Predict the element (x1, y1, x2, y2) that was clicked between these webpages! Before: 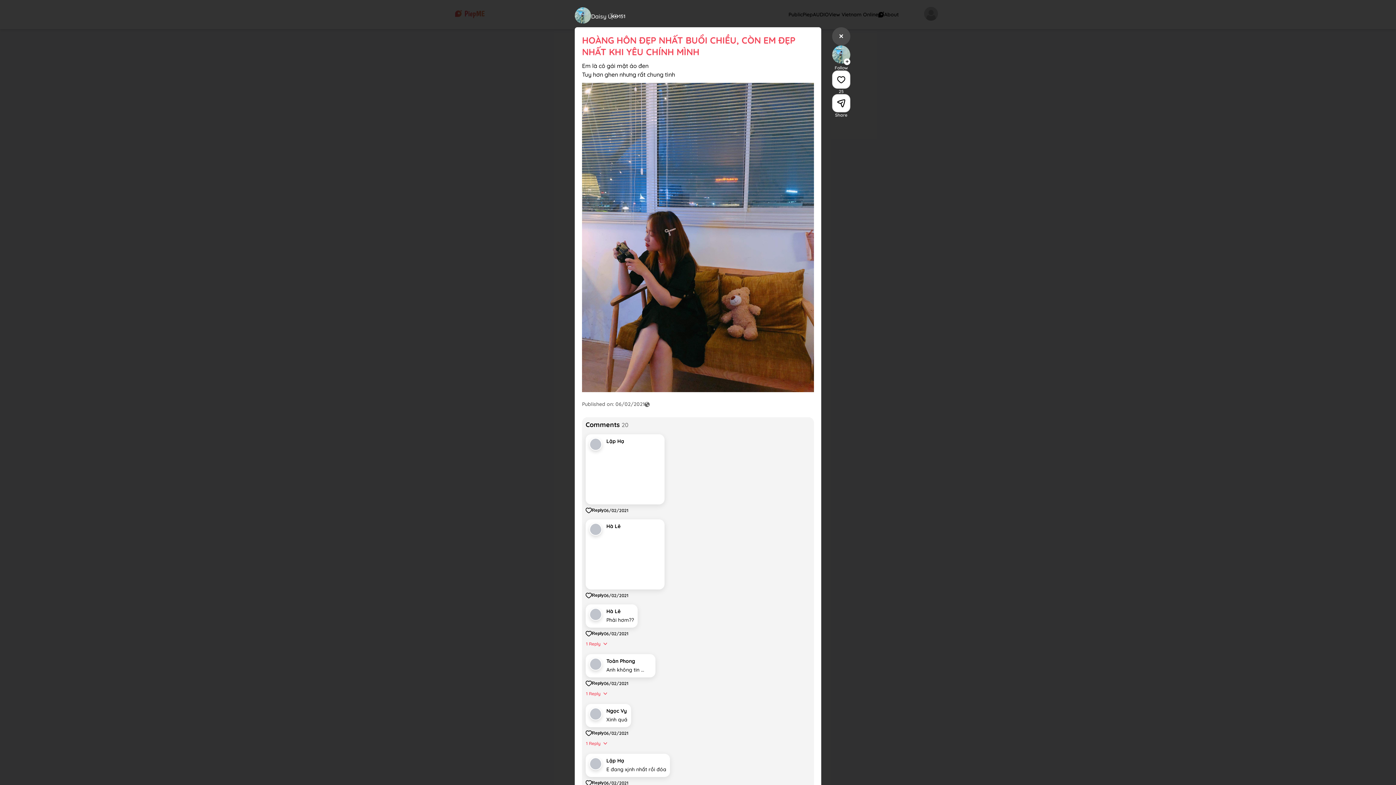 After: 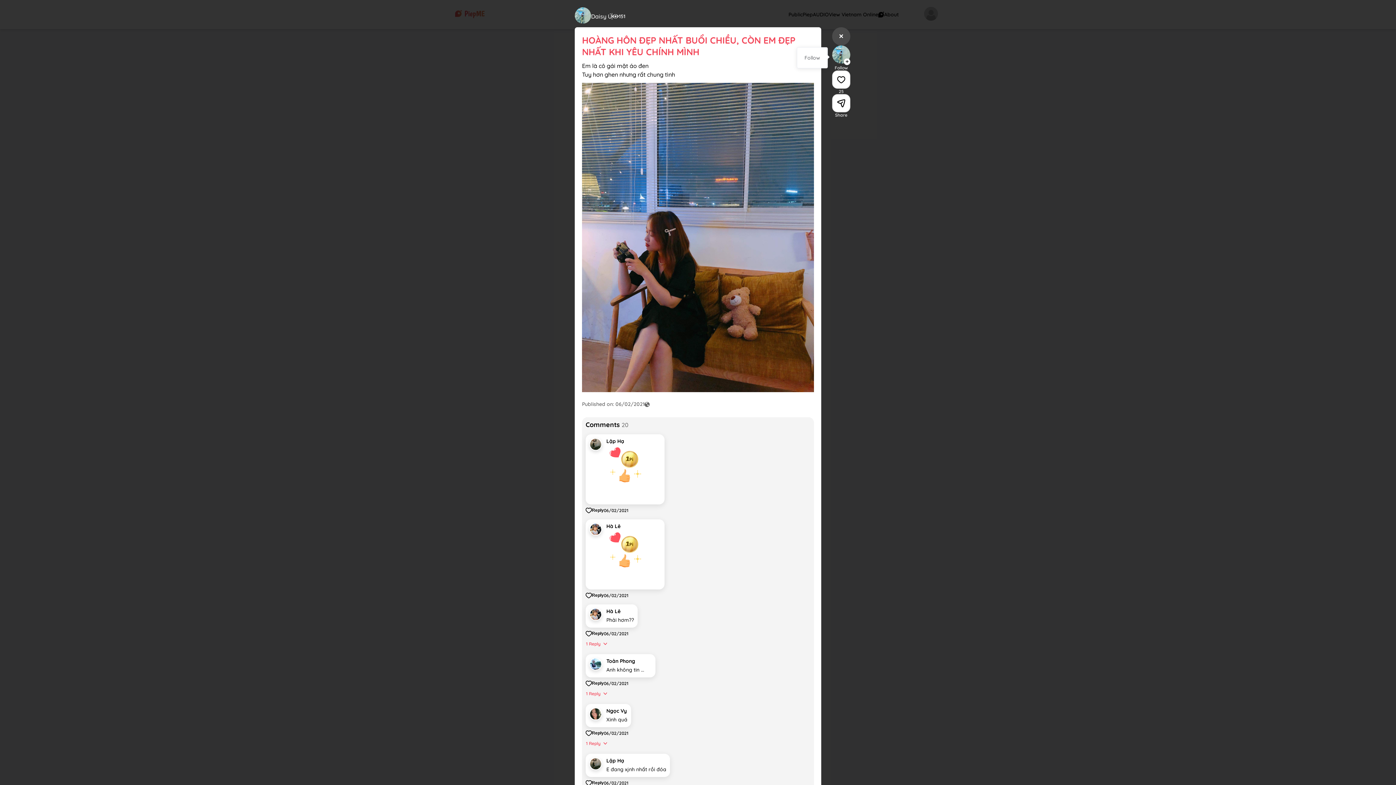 Action: bbox: (832, 45, 850, 65)